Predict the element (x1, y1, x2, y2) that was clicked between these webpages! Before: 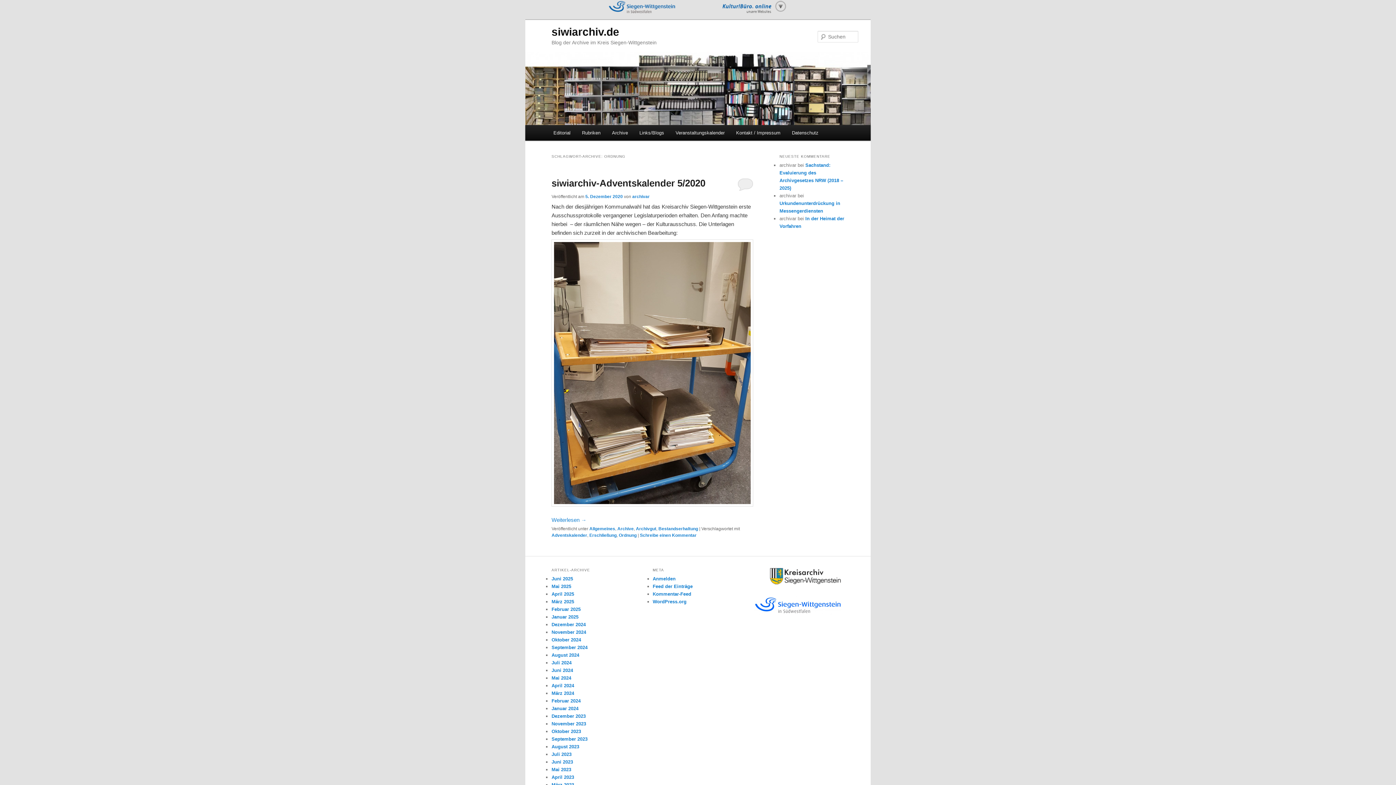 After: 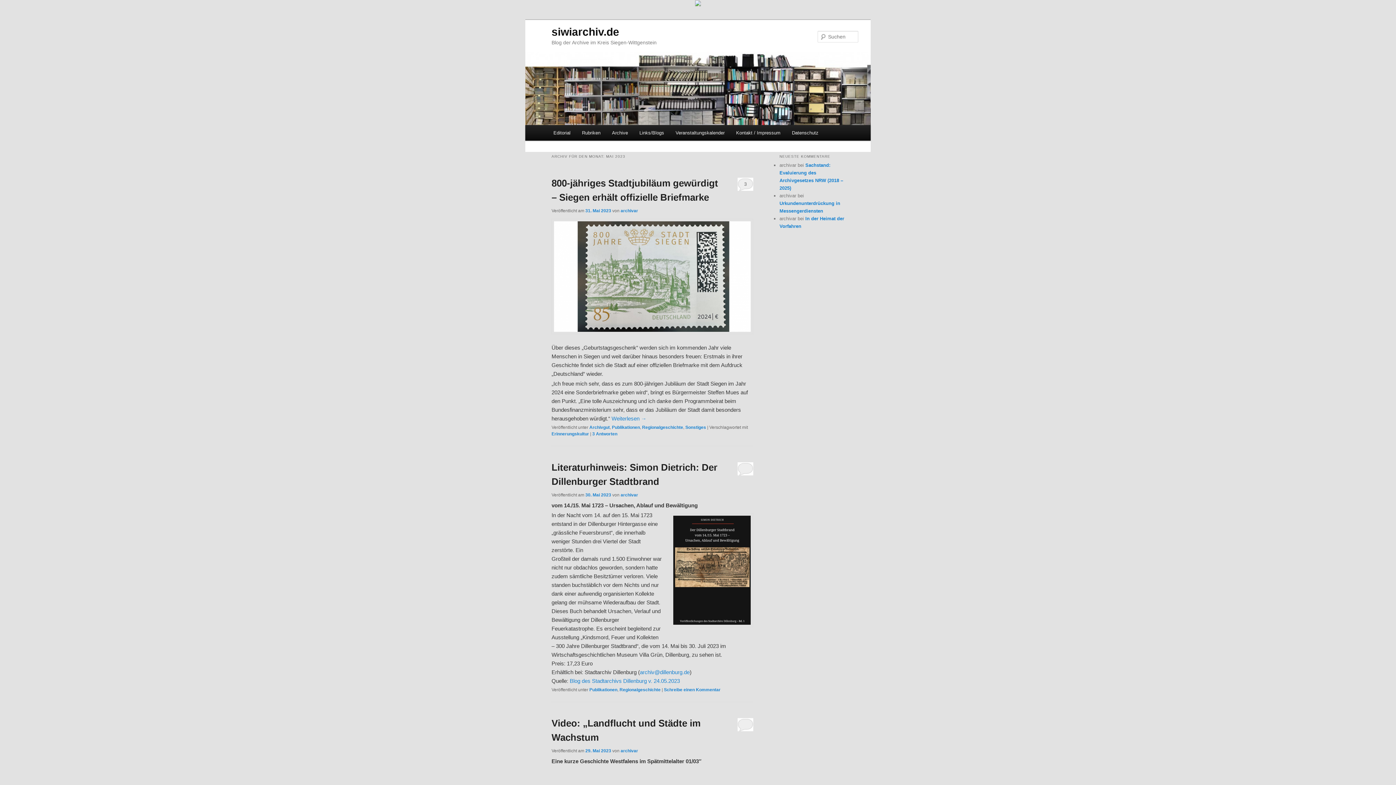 Action: label: Mai 2023 bbox: (551, 767, 571, 772)